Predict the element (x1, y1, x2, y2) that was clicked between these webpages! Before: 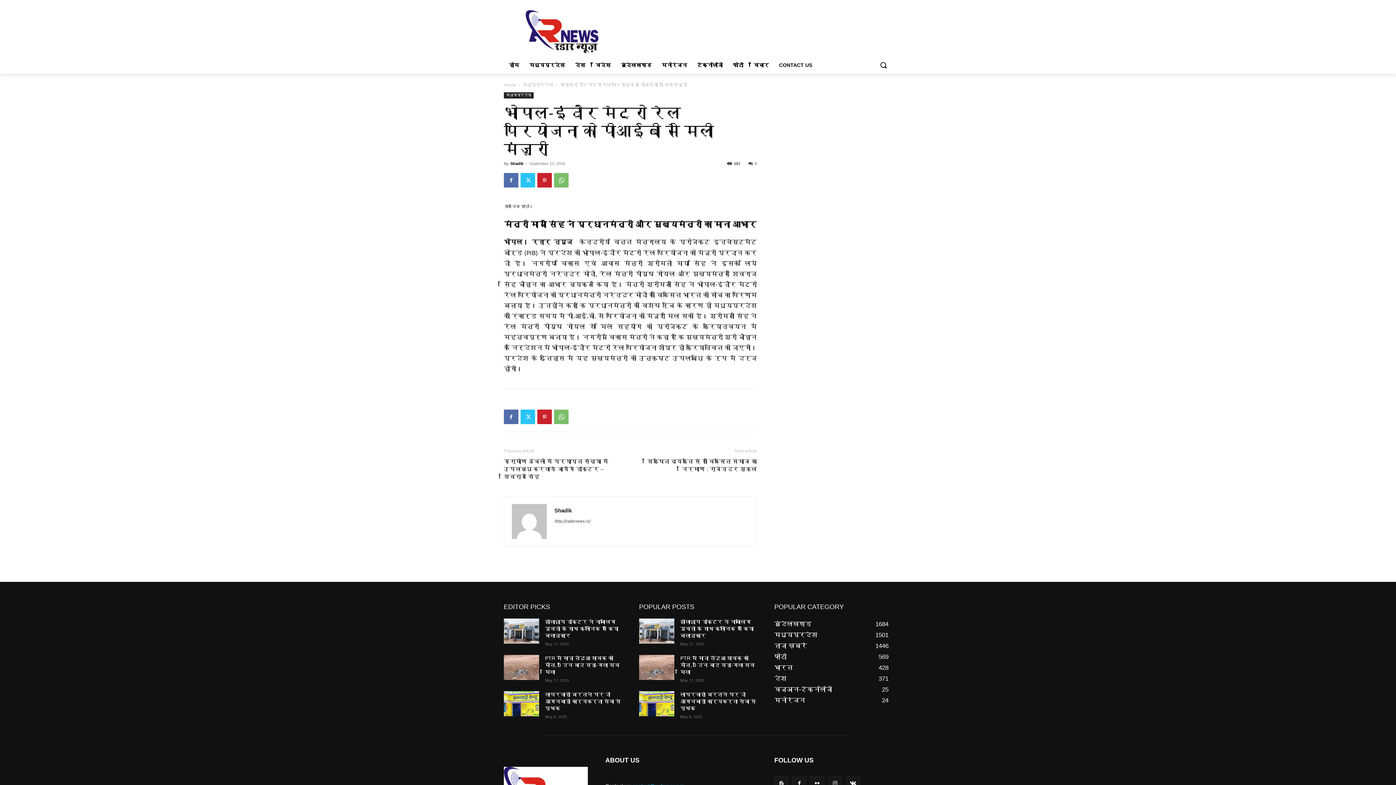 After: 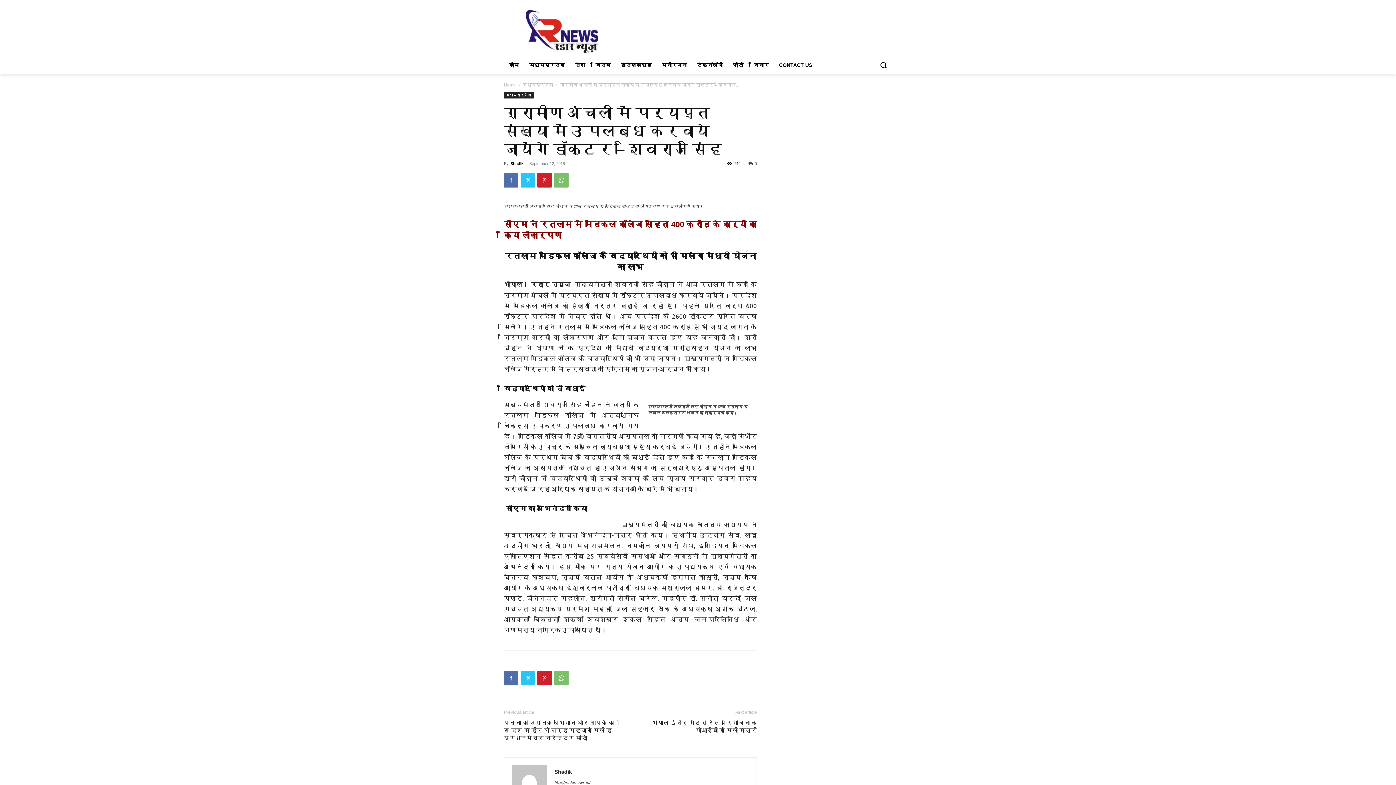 Action: label: ग्रामीण अंचलों में पर्याप्त संख्या में उपलब्ध करवाये जायेंगे डॉक्टर – शिवराज सिंह bbox: (504, 457, 621, 480)